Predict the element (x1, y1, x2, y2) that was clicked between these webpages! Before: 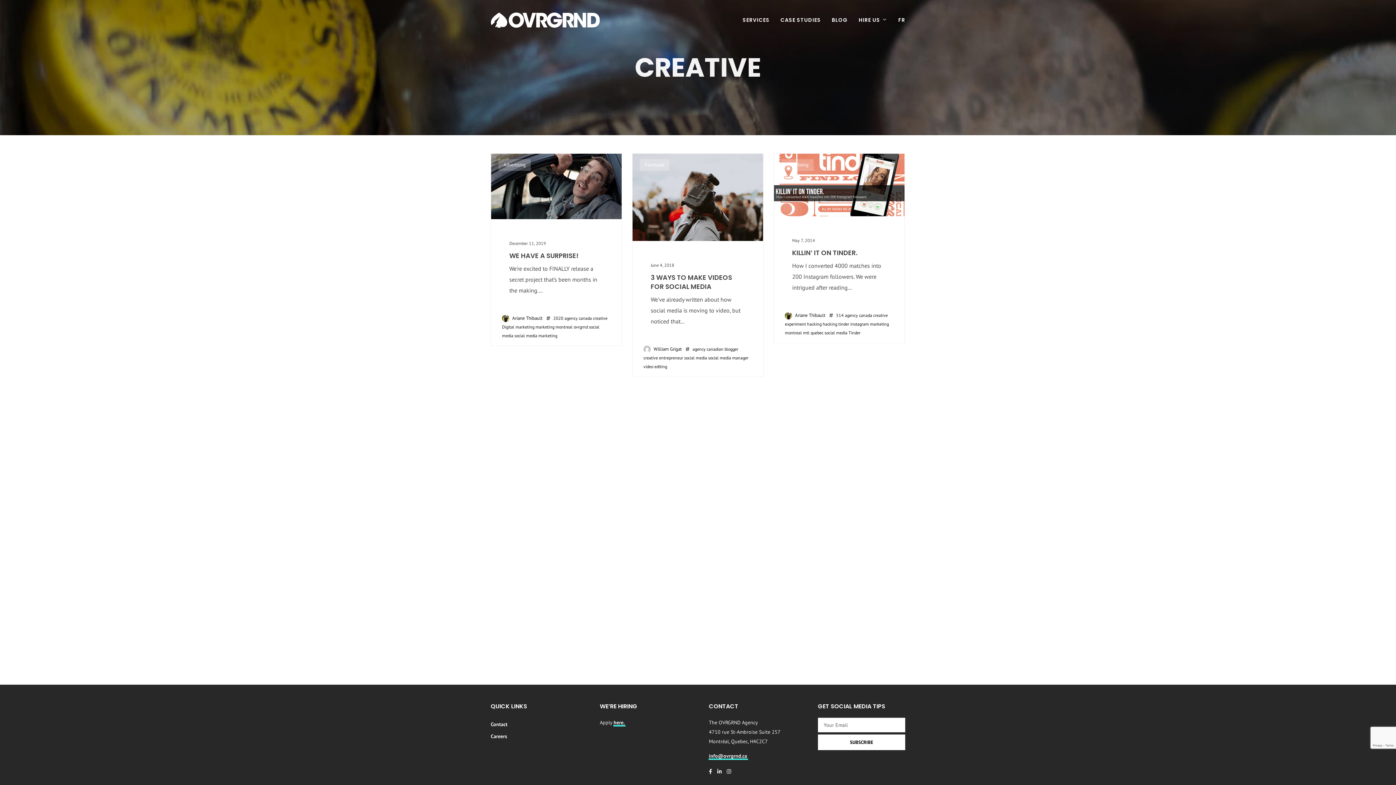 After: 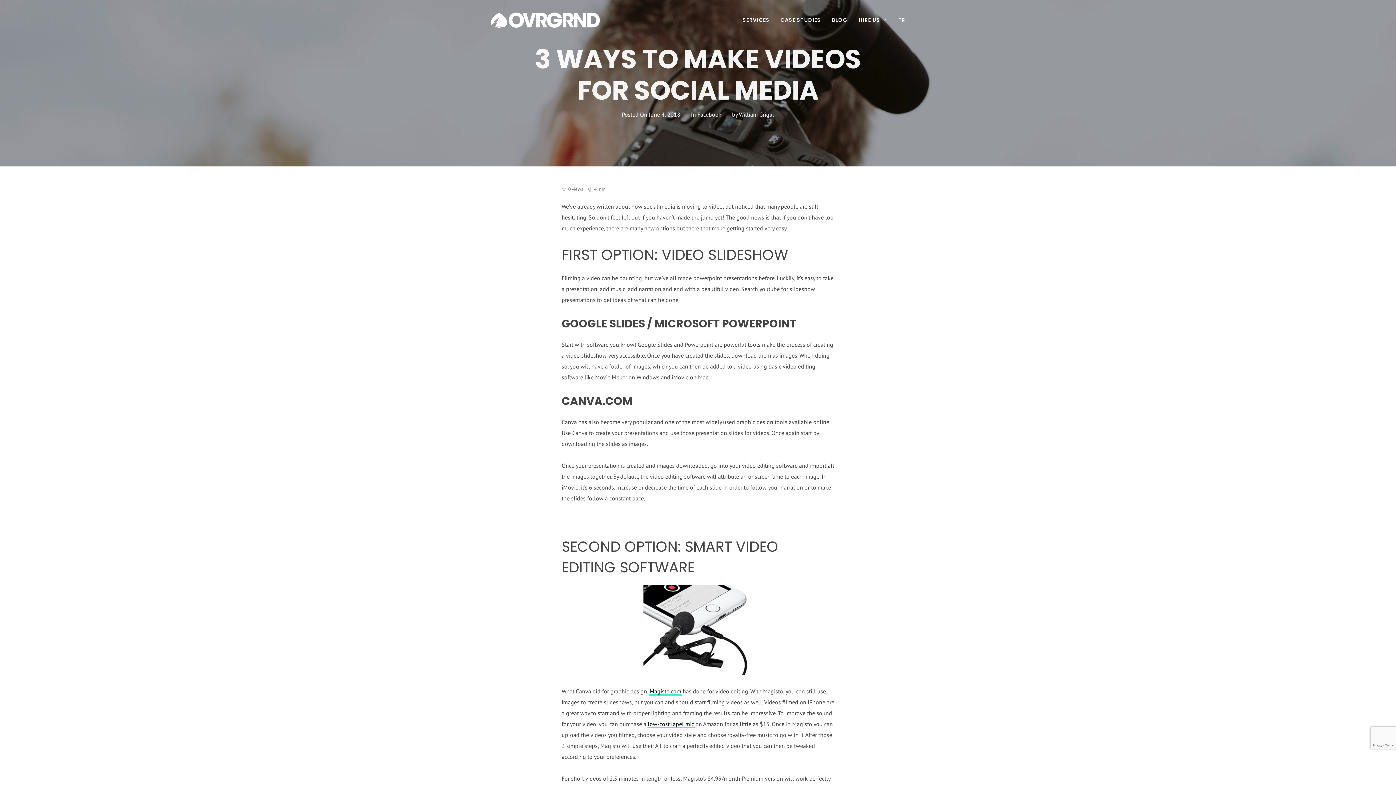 Action: bbox: (627, 148, 768, 382)